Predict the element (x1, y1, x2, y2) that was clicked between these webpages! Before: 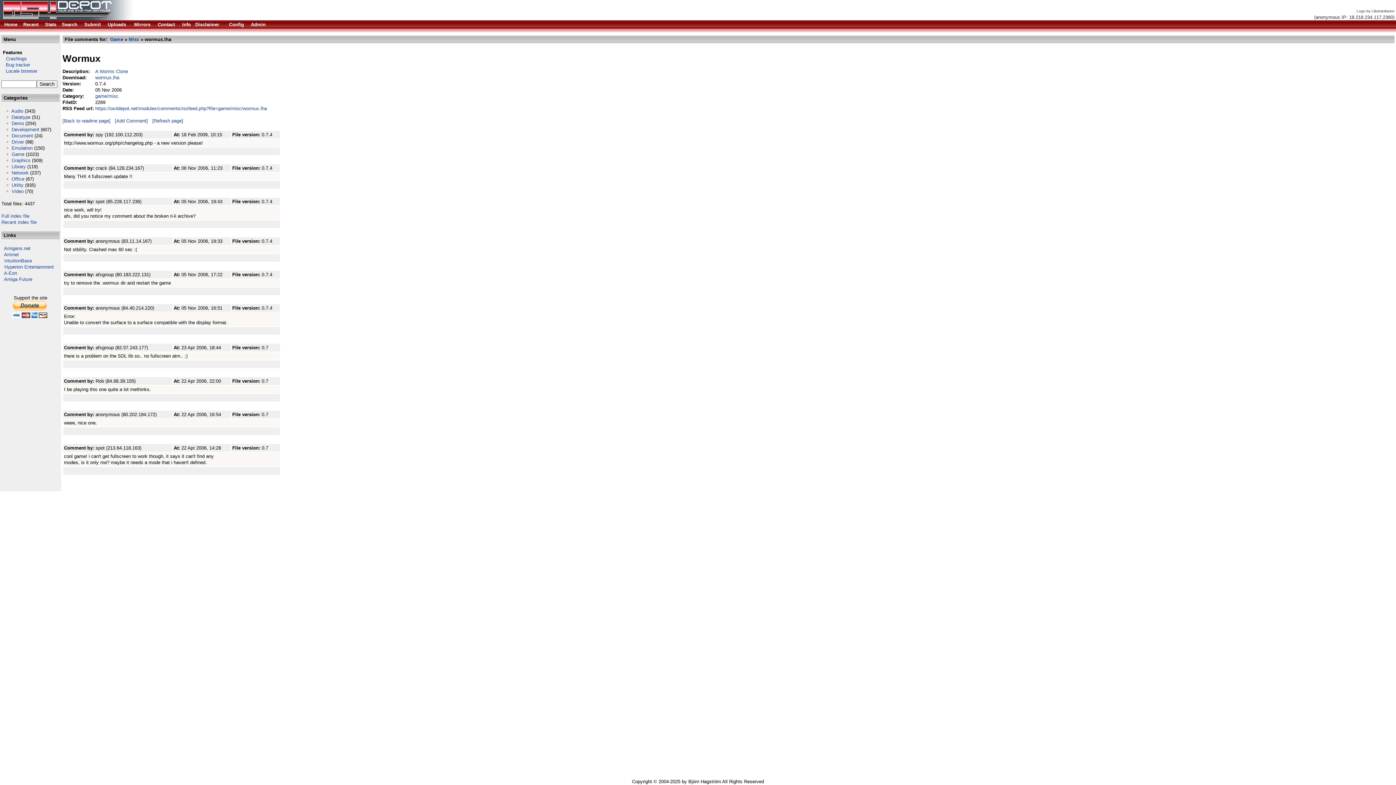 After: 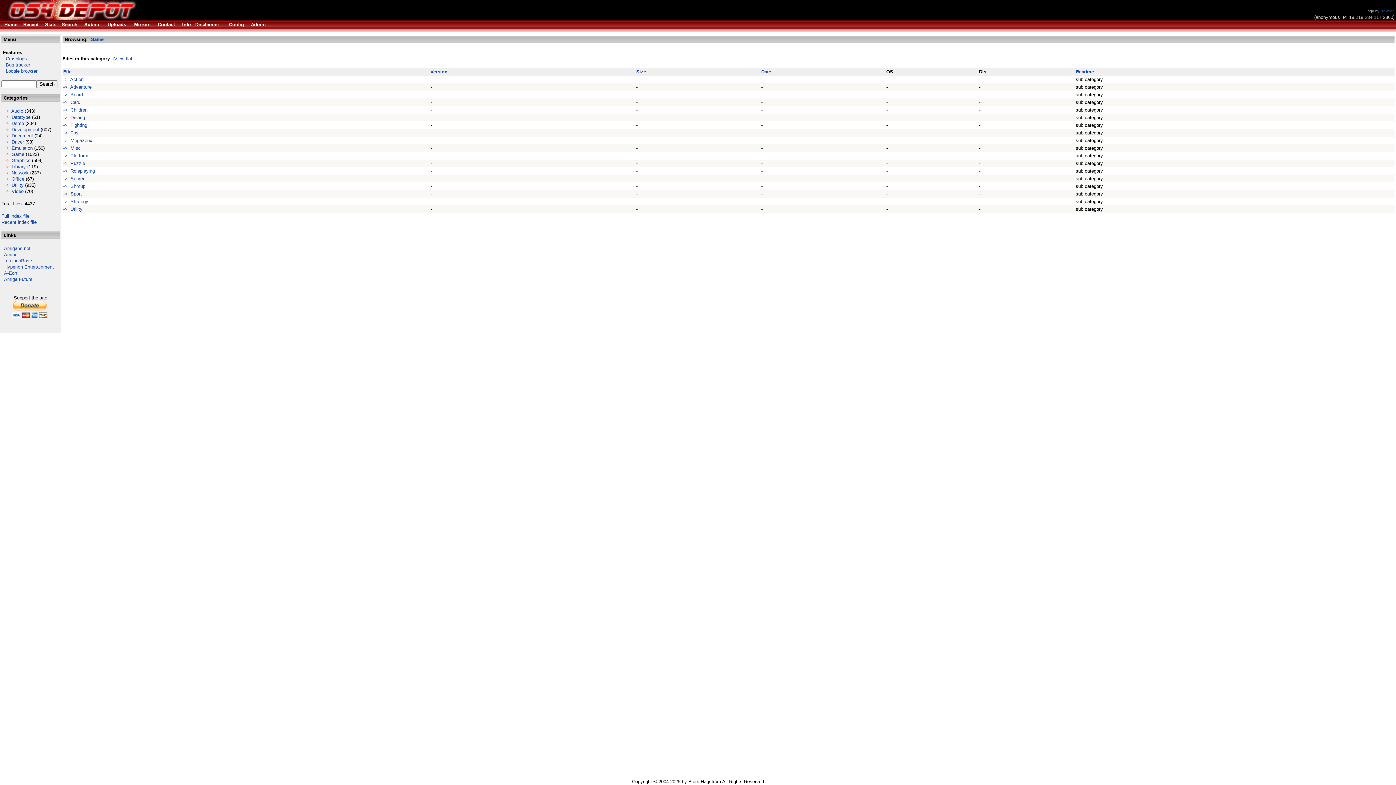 Action: label: Game bbox: (110, 36, 123, 42)